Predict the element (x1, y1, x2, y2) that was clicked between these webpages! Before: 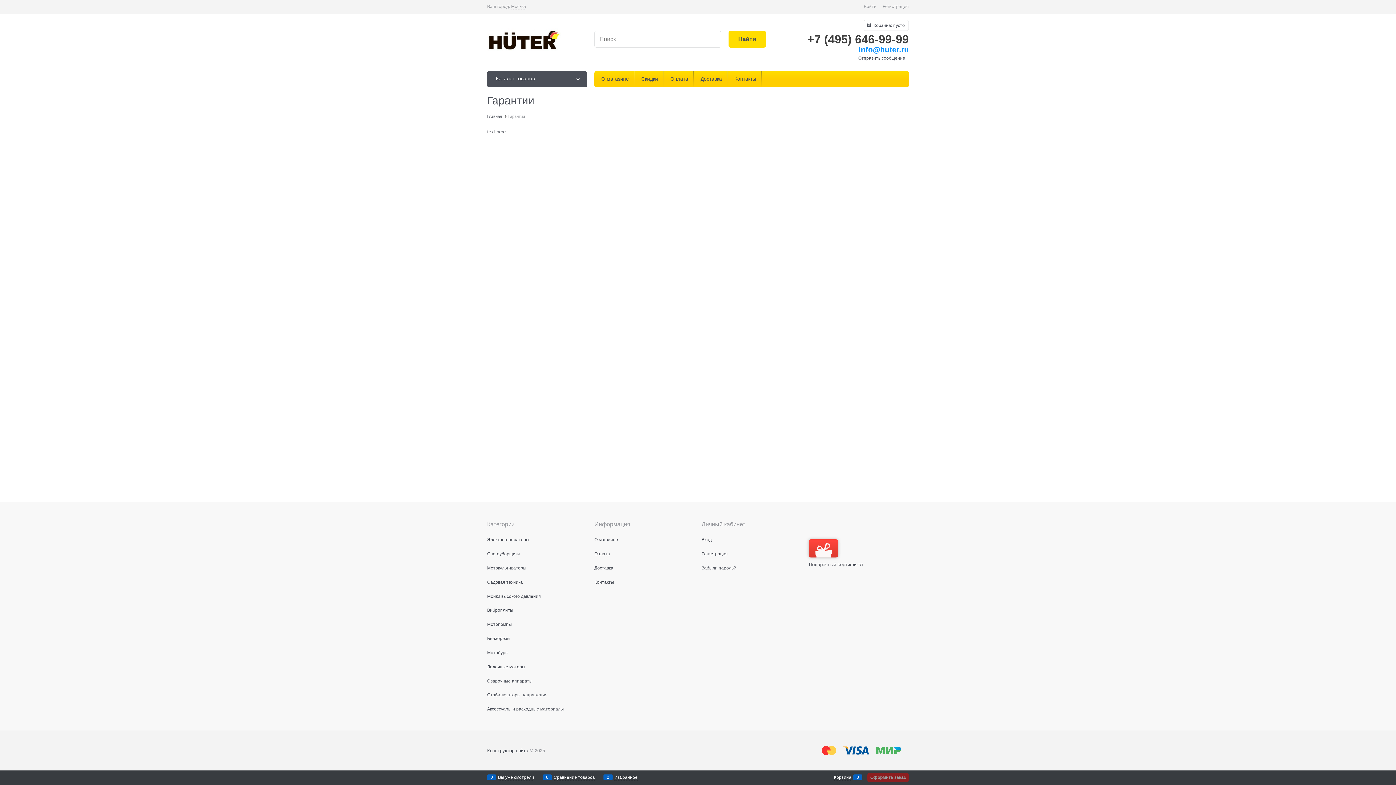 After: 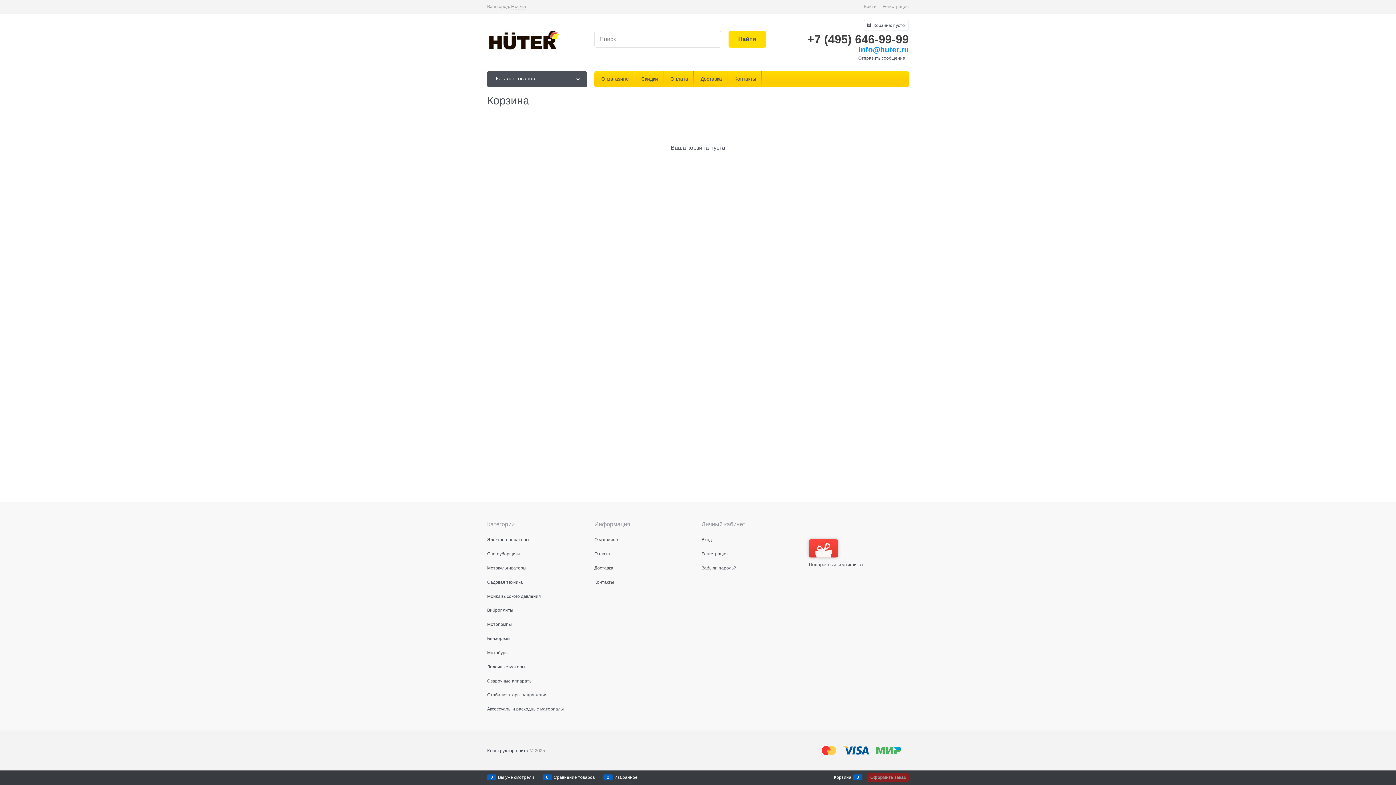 Action: bbox: (834, 774, 851, 781) label: Корзина
0